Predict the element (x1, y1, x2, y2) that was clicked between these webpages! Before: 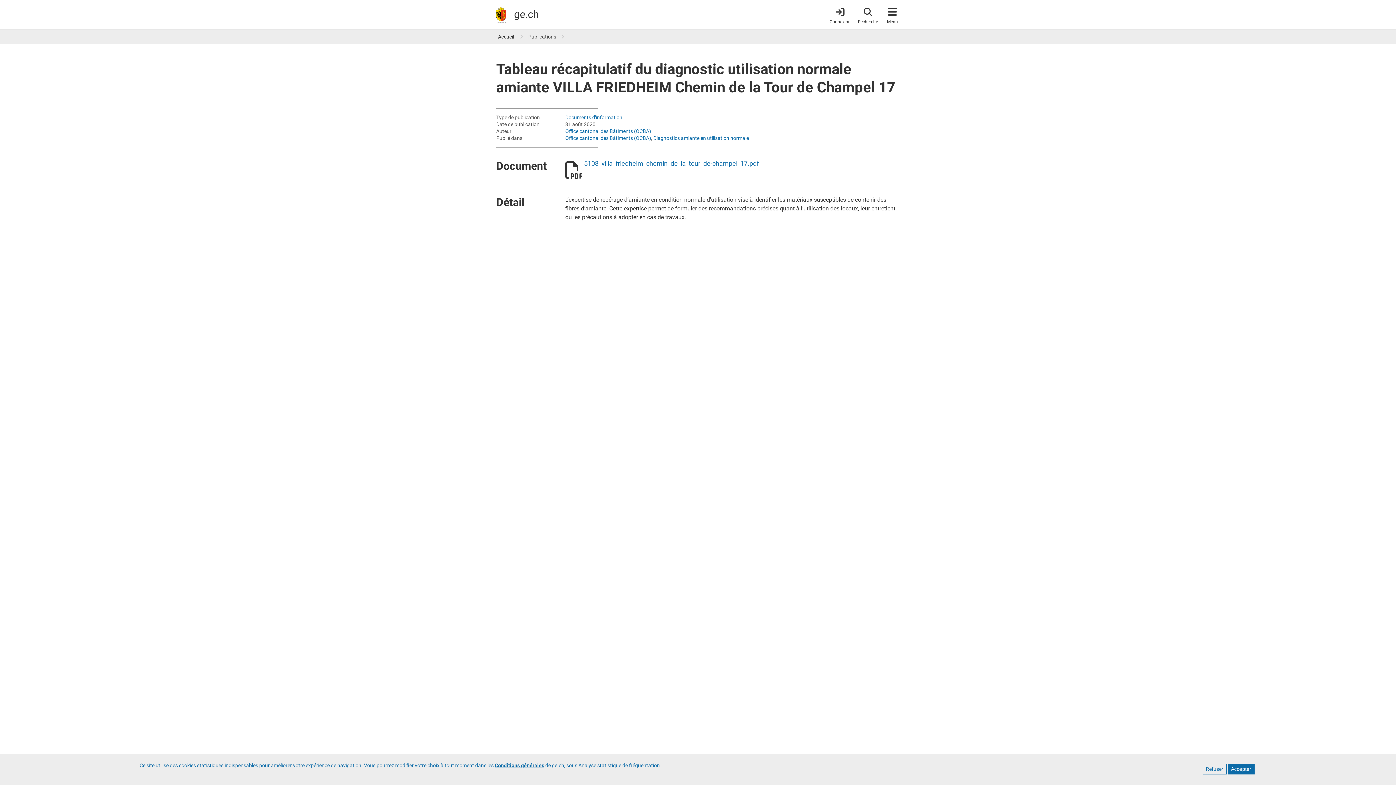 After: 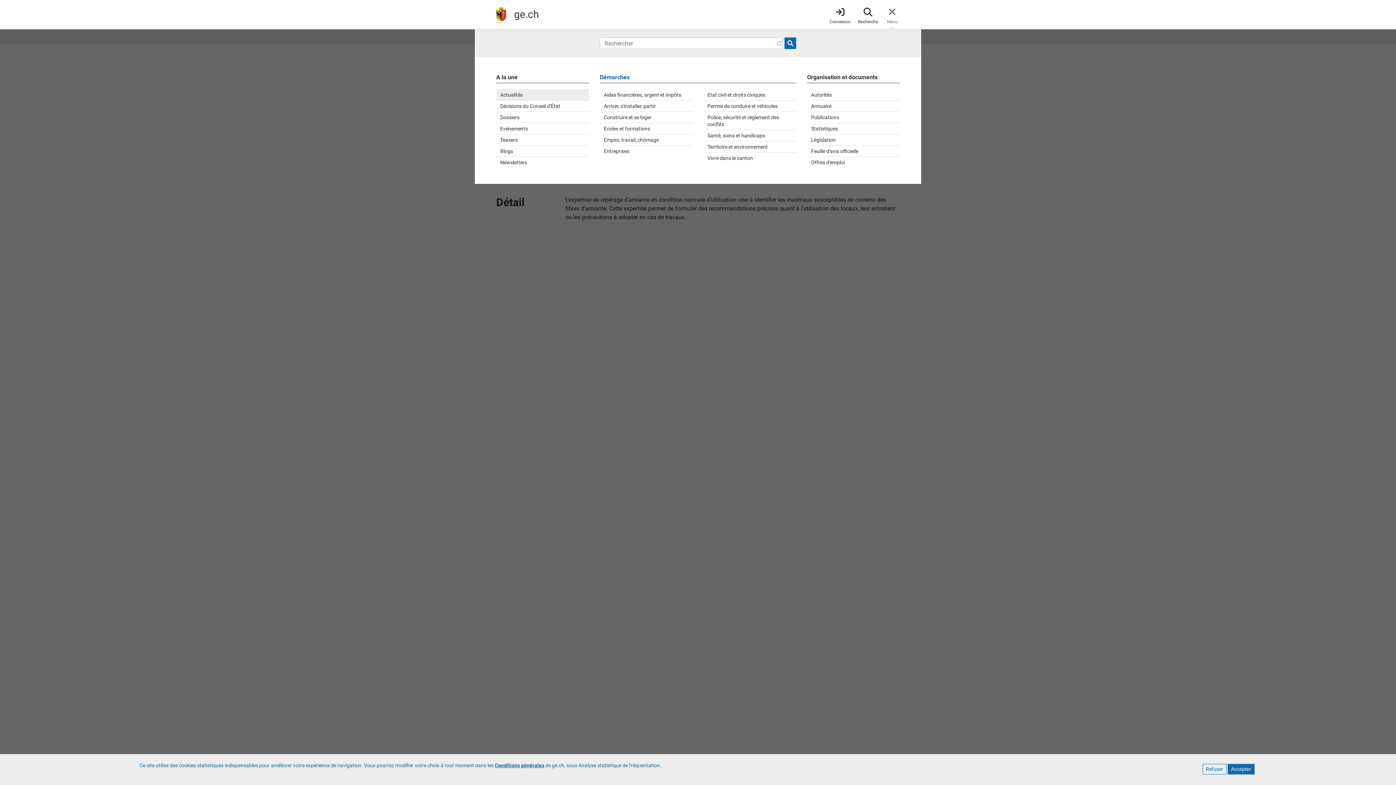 Action: label: Accéder au menu bbox: (885, 4, 900, 24)